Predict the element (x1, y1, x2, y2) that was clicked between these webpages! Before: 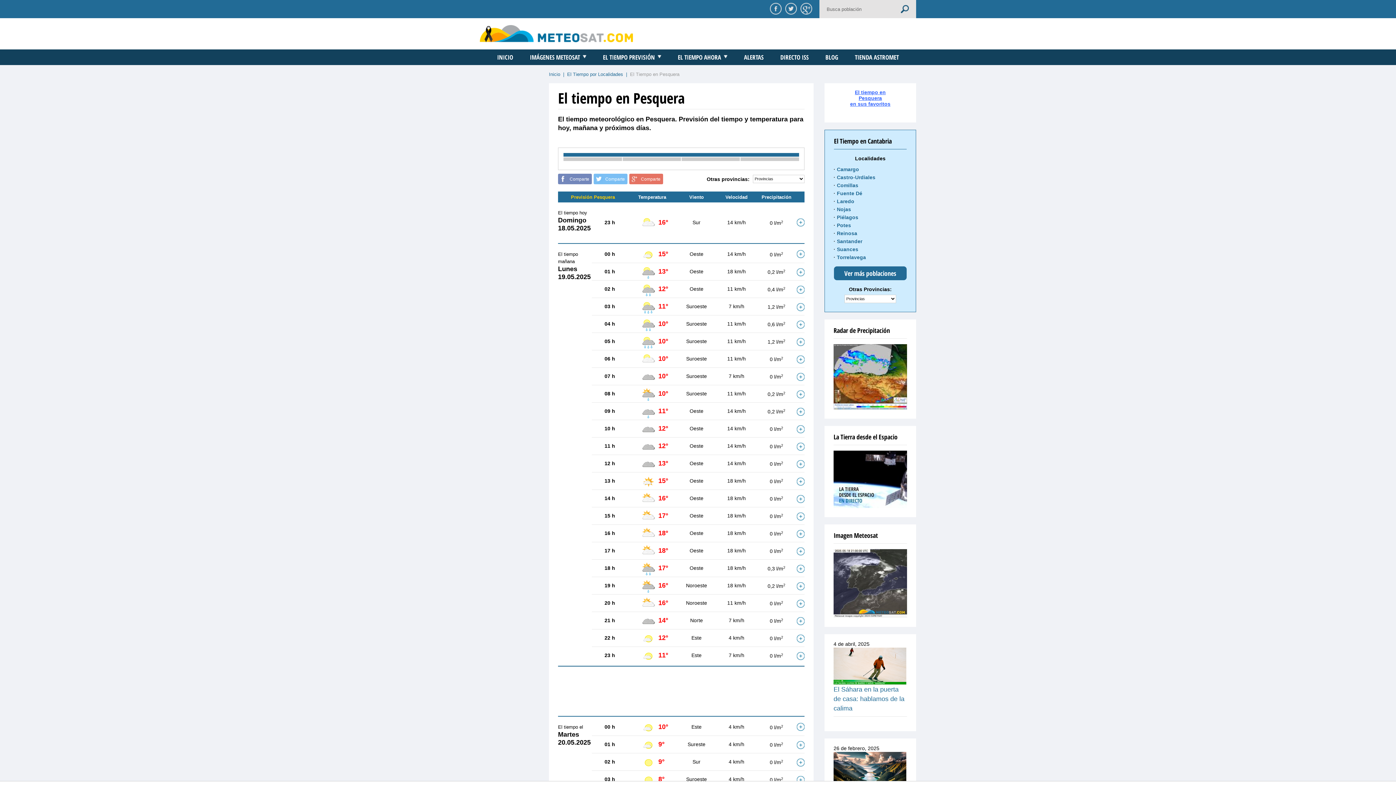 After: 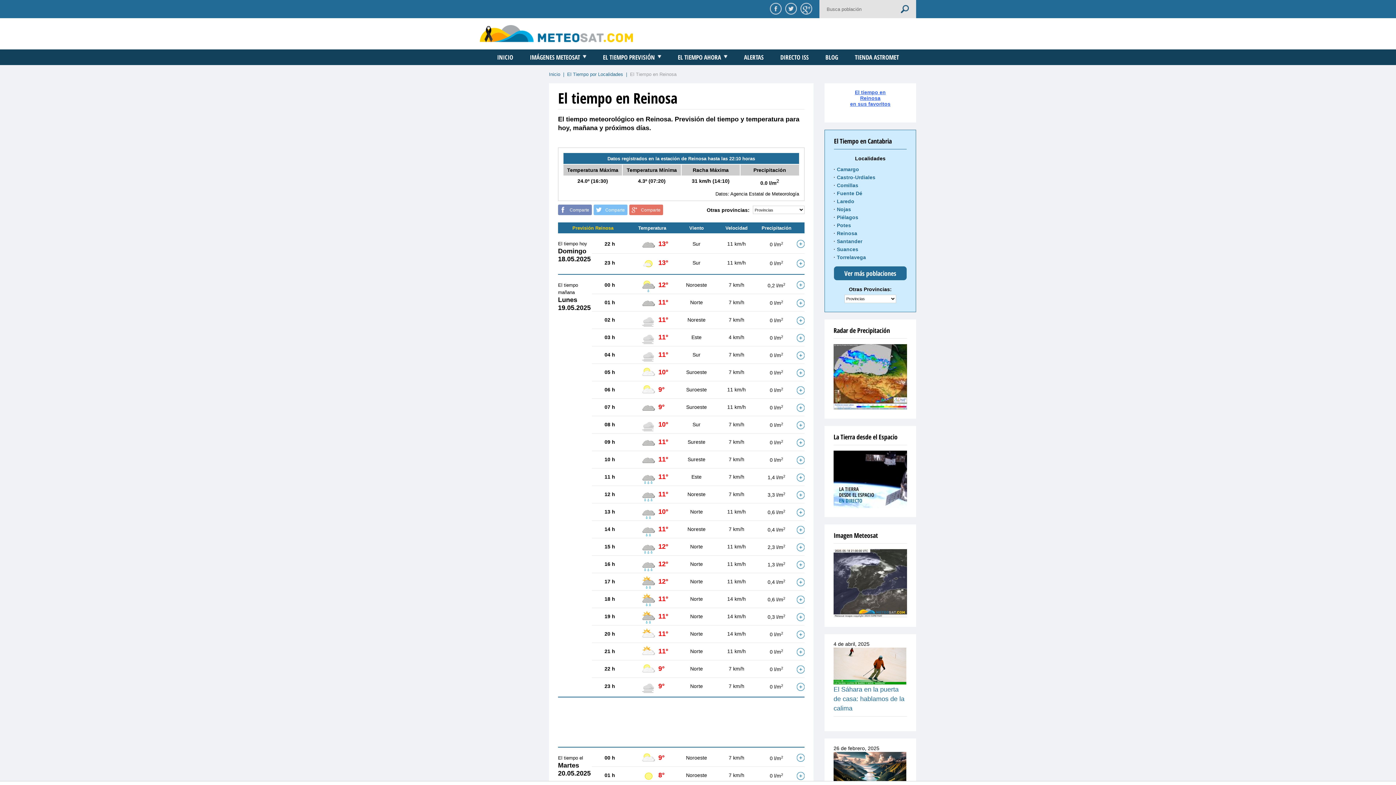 Action: label: Reinosa bbox: (837, 230, 857, 236)